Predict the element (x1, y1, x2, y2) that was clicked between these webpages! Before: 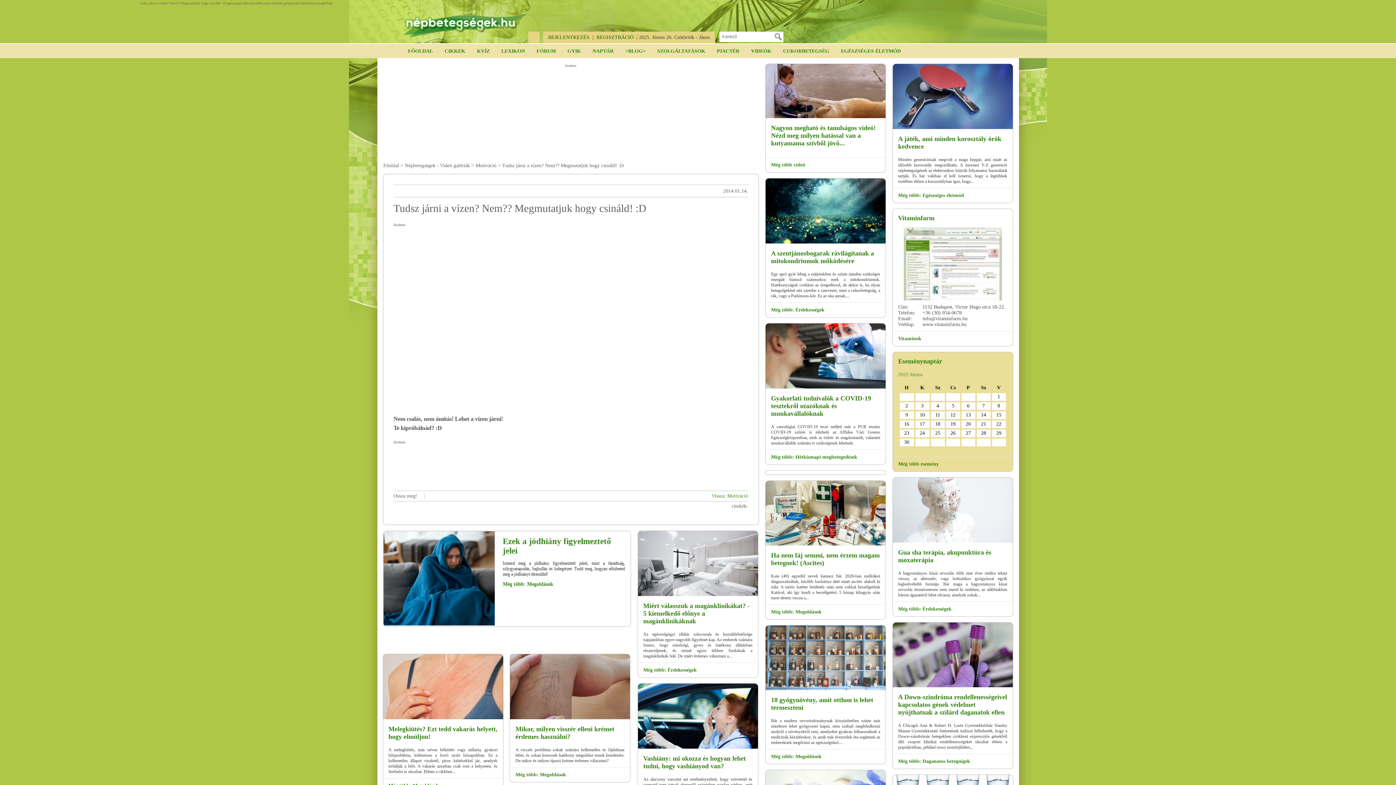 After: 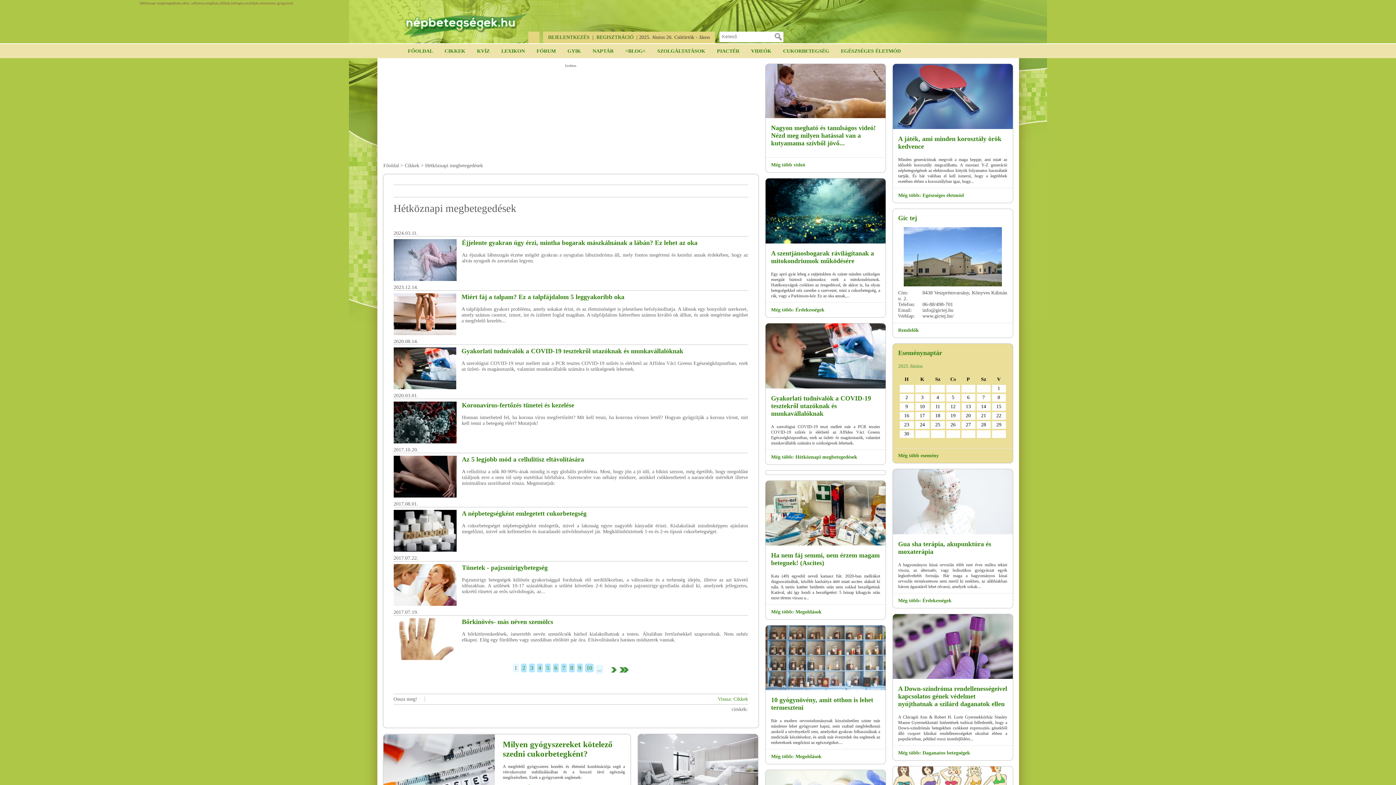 Action: bbox: (771, 454, 857, 459) label: Még több: Hétköznapi megbetegedések